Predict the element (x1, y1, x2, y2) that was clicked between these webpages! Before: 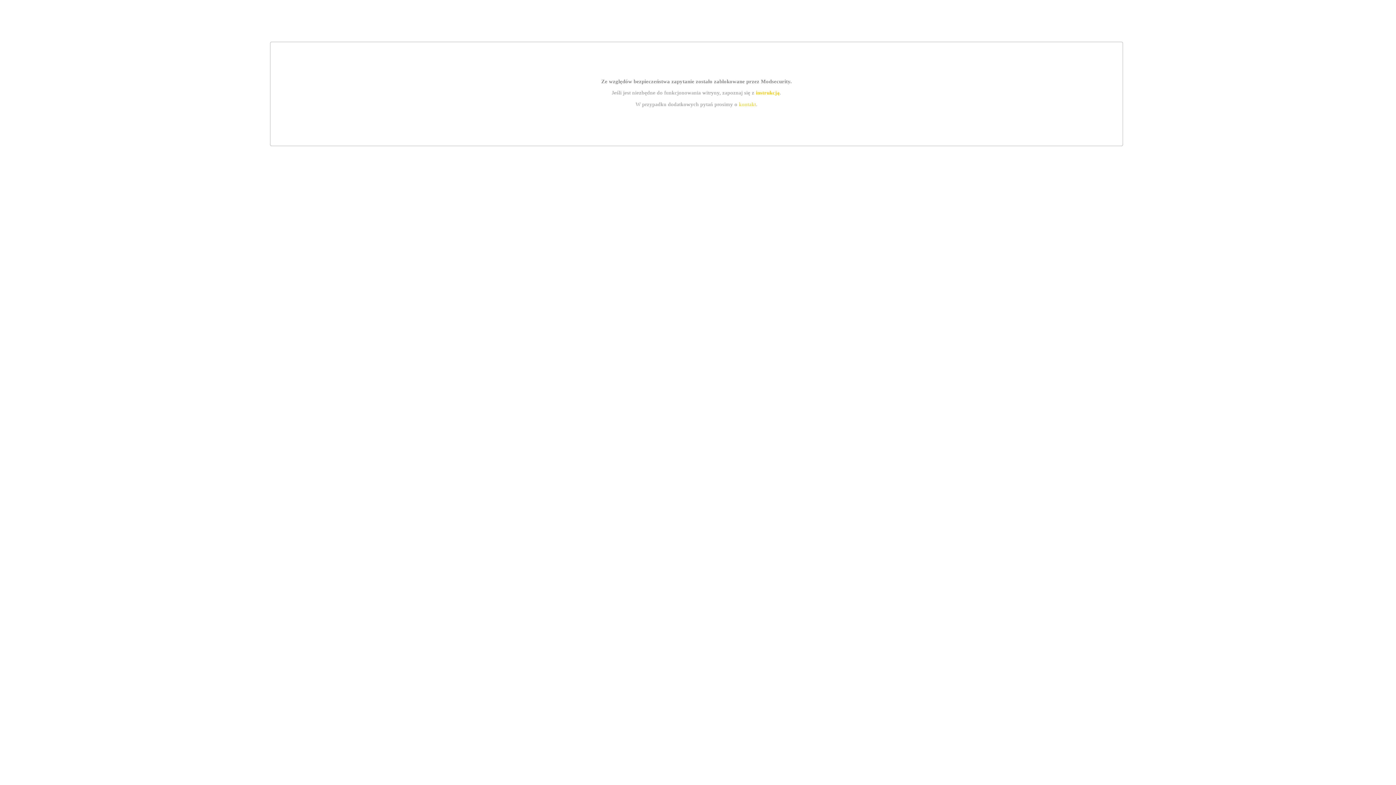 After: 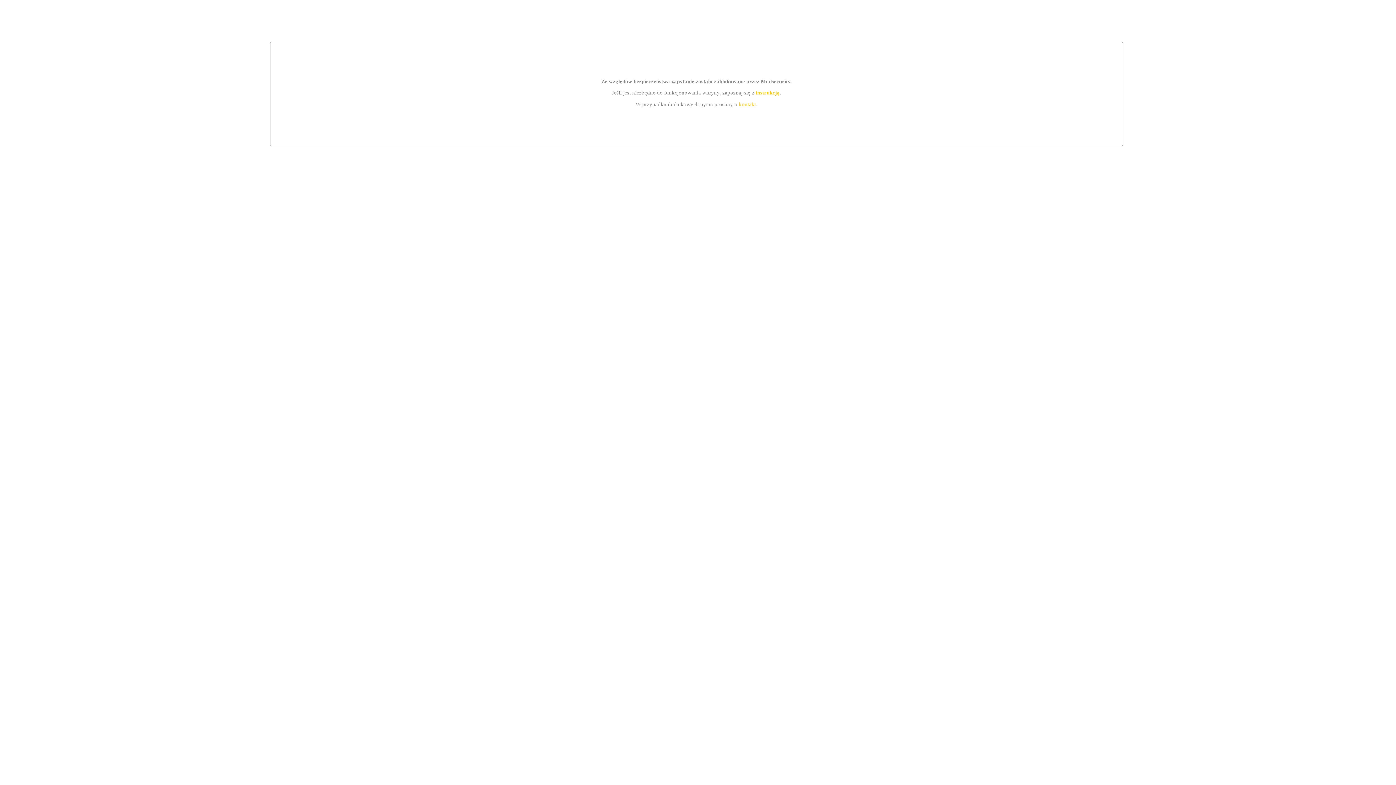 Action: label: instrukcją bbox: (755, 89, 779, 95)